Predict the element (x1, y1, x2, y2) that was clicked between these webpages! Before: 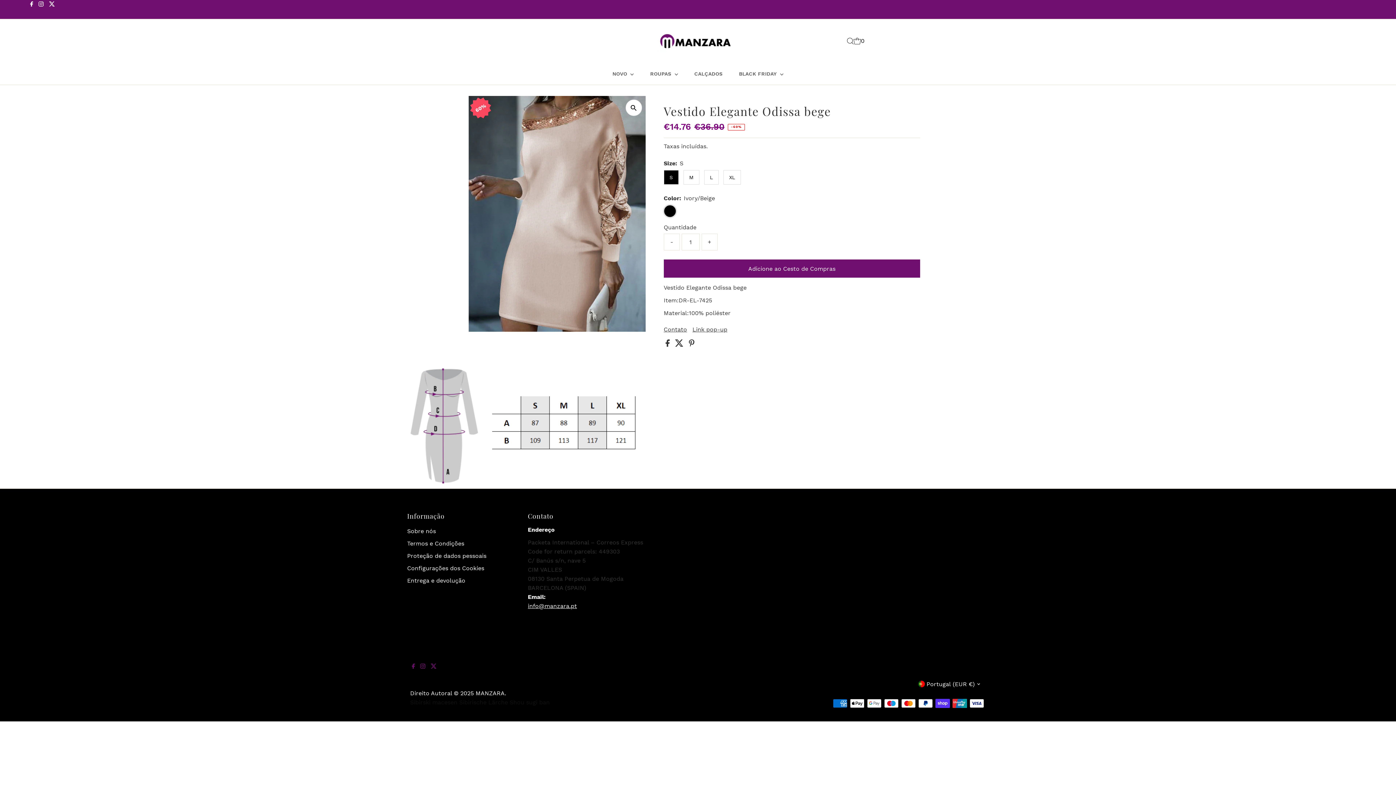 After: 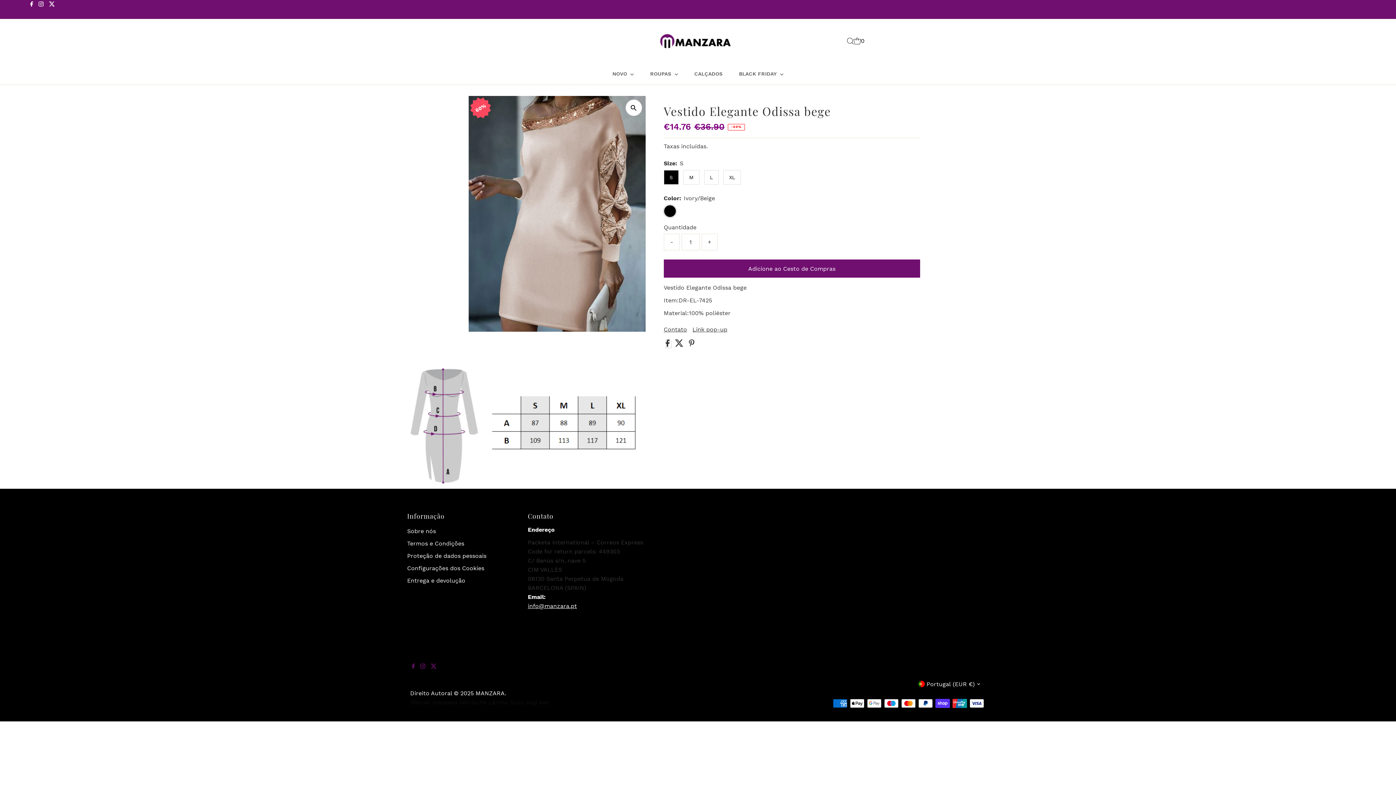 Action: label:   bbox: (665, 341, 671, 348)